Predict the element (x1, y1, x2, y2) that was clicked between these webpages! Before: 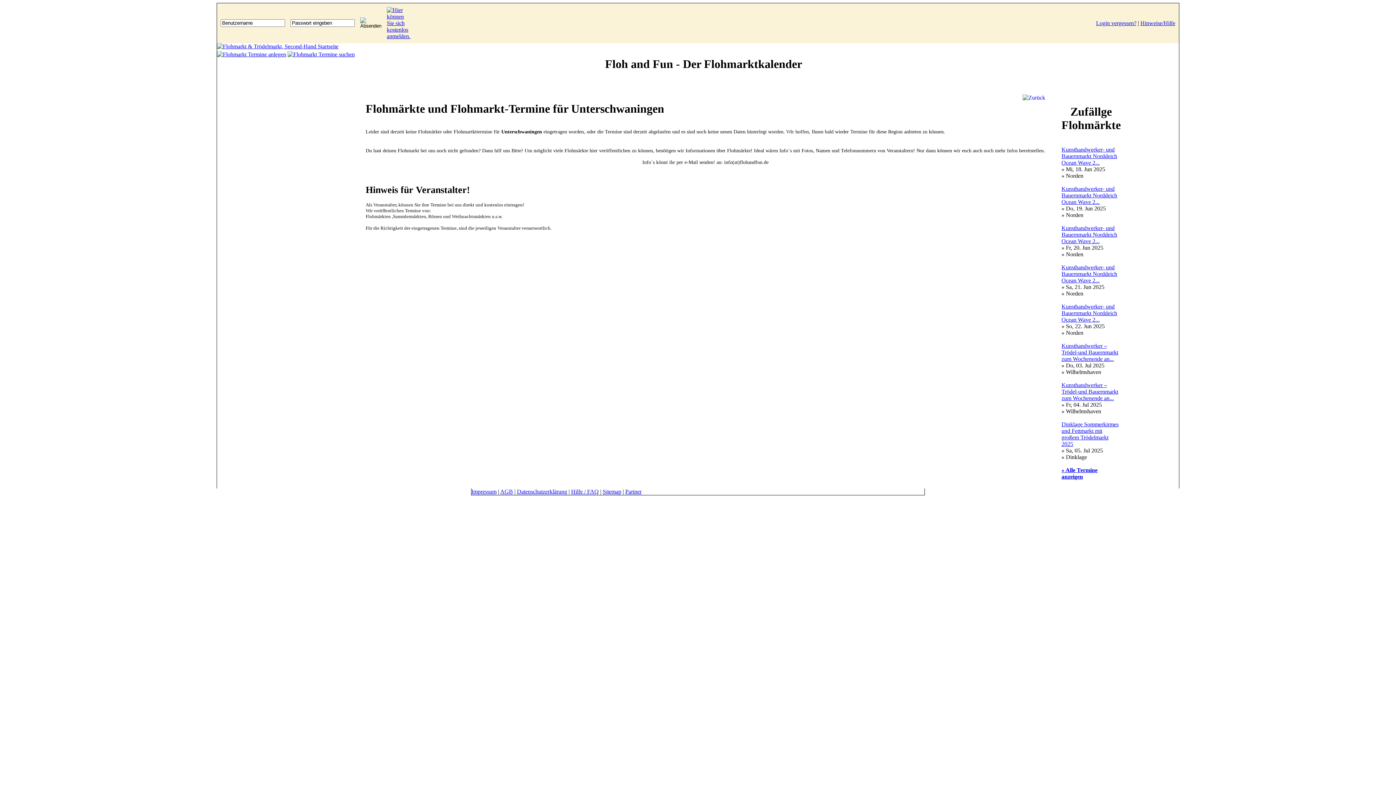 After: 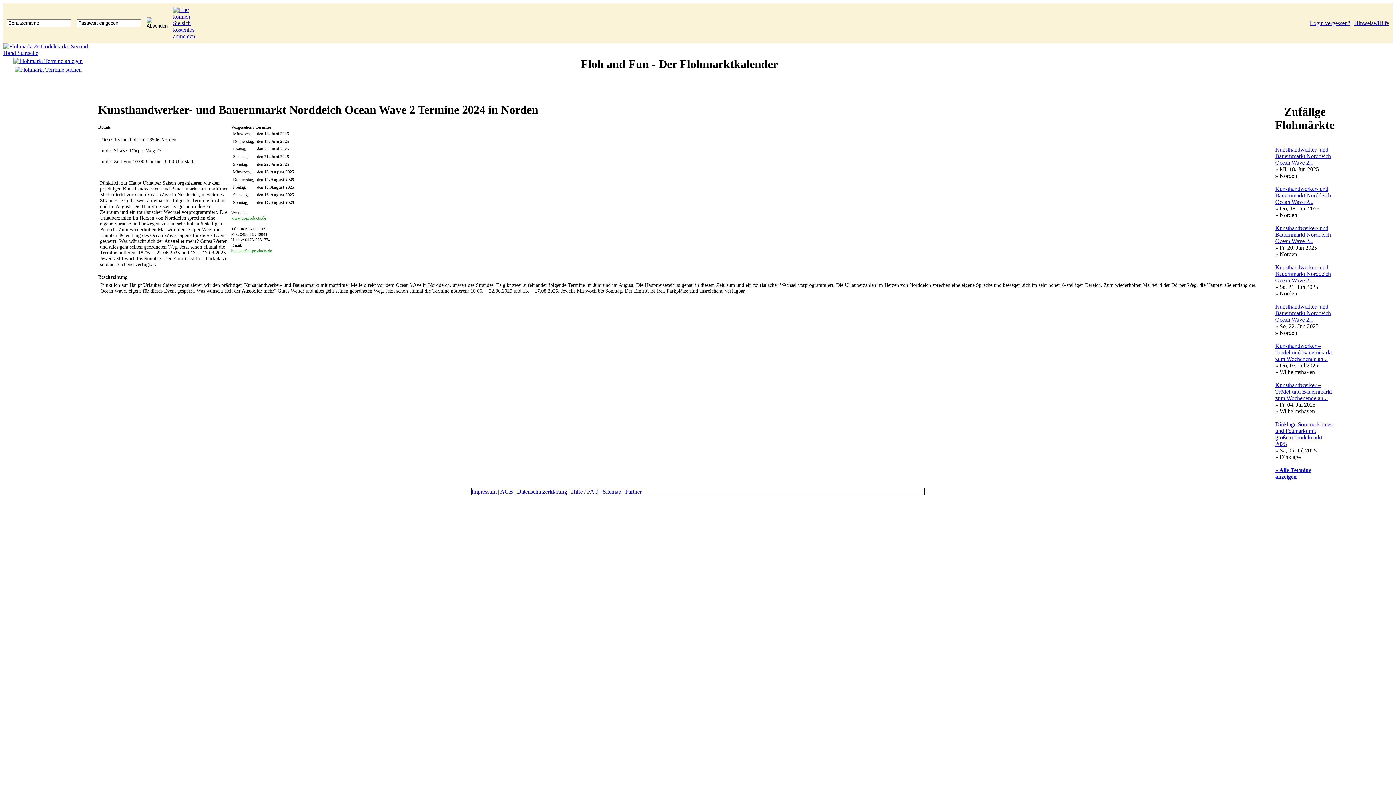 Action: bbox: (1061, 185, 1117, 205) label: Kunsthandwerker- und Bauernmarkt Norddeich Ocean Wave 2...